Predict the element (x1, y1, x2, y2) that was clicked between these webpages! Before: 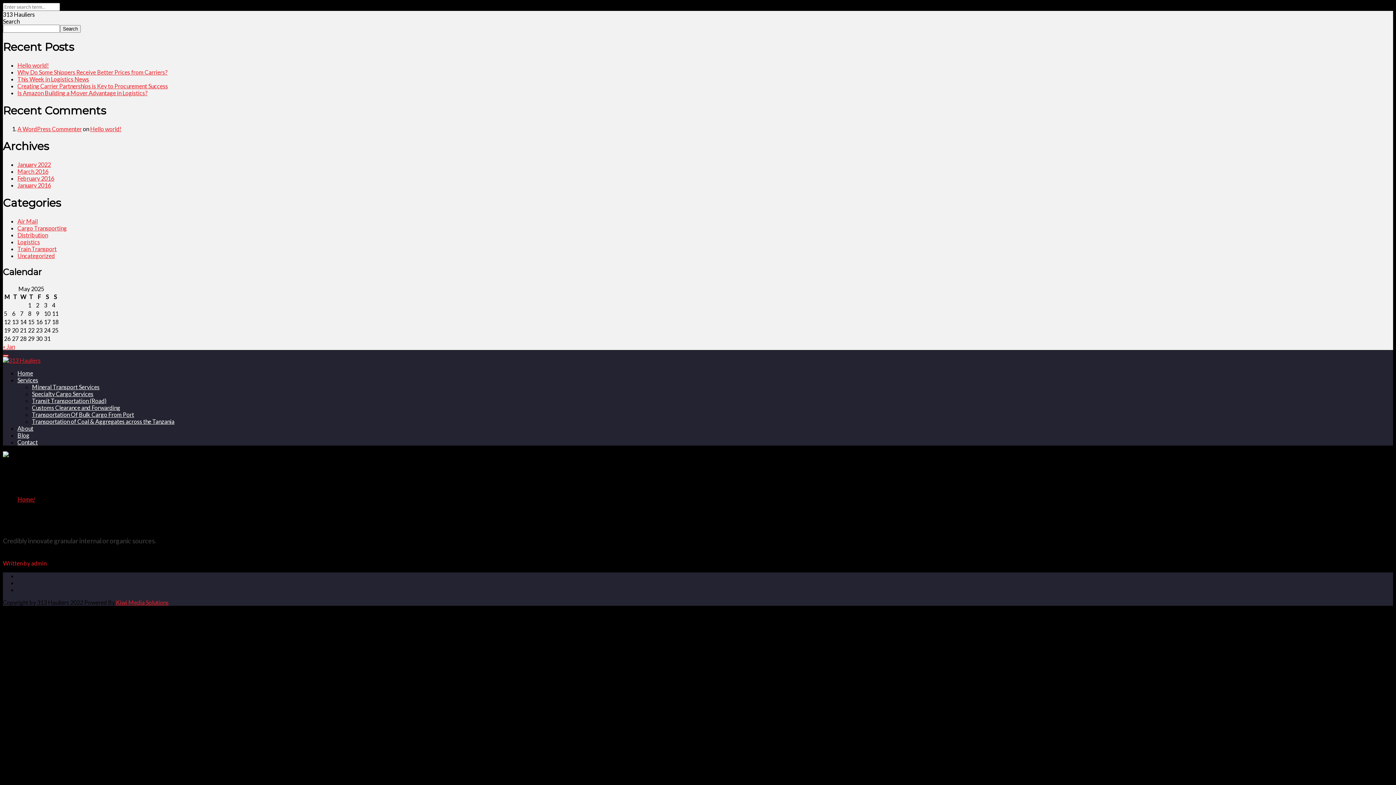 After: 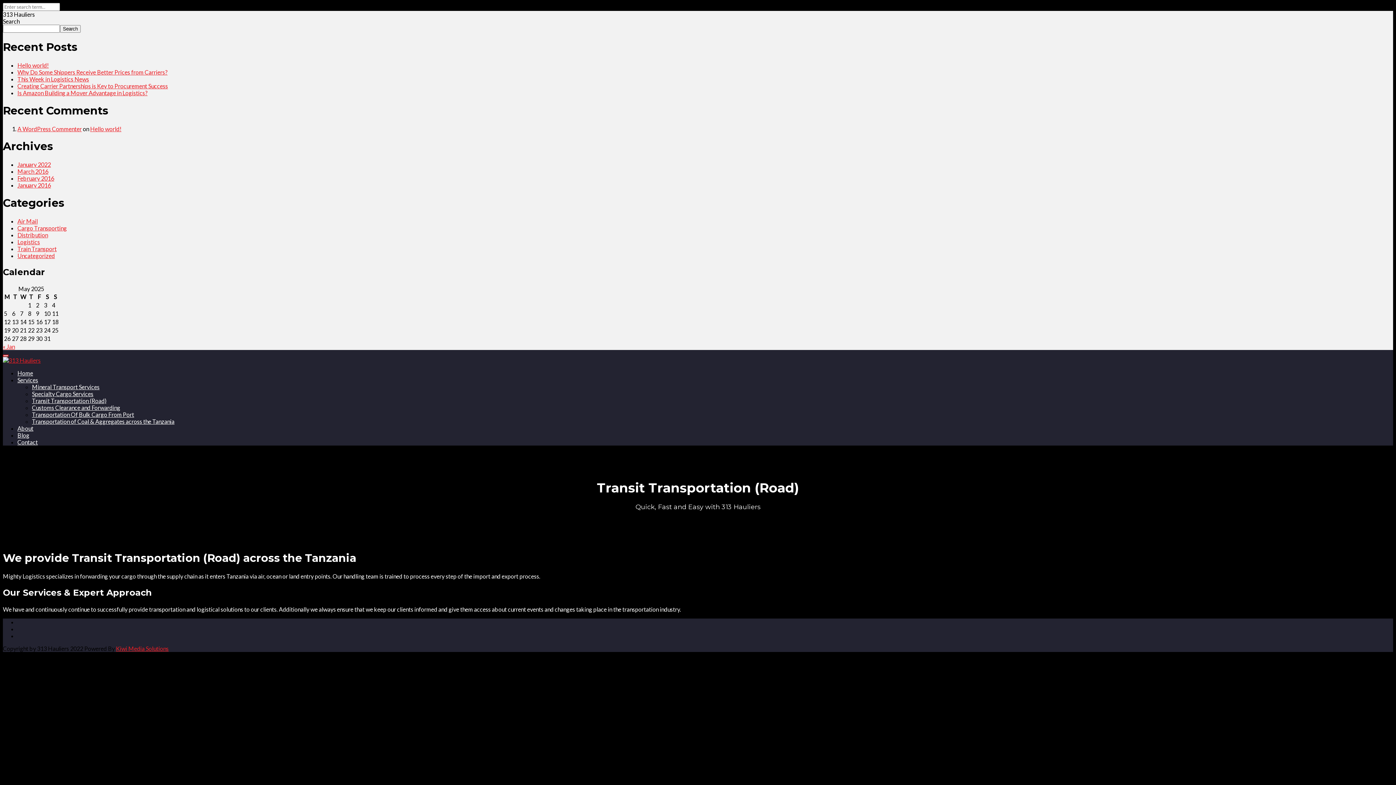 Action: bbox: (32, 397, 106, 404) label: Transit Transportation (Road)